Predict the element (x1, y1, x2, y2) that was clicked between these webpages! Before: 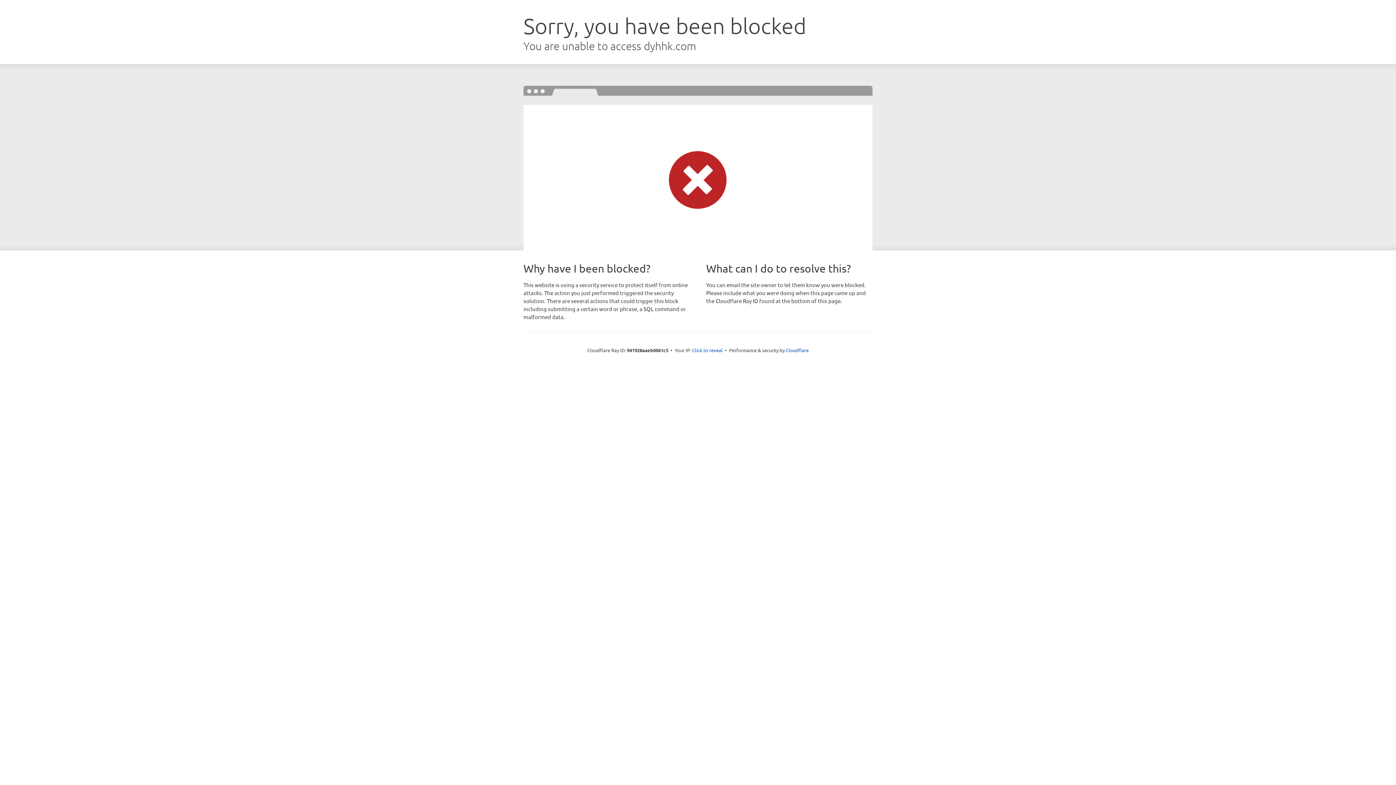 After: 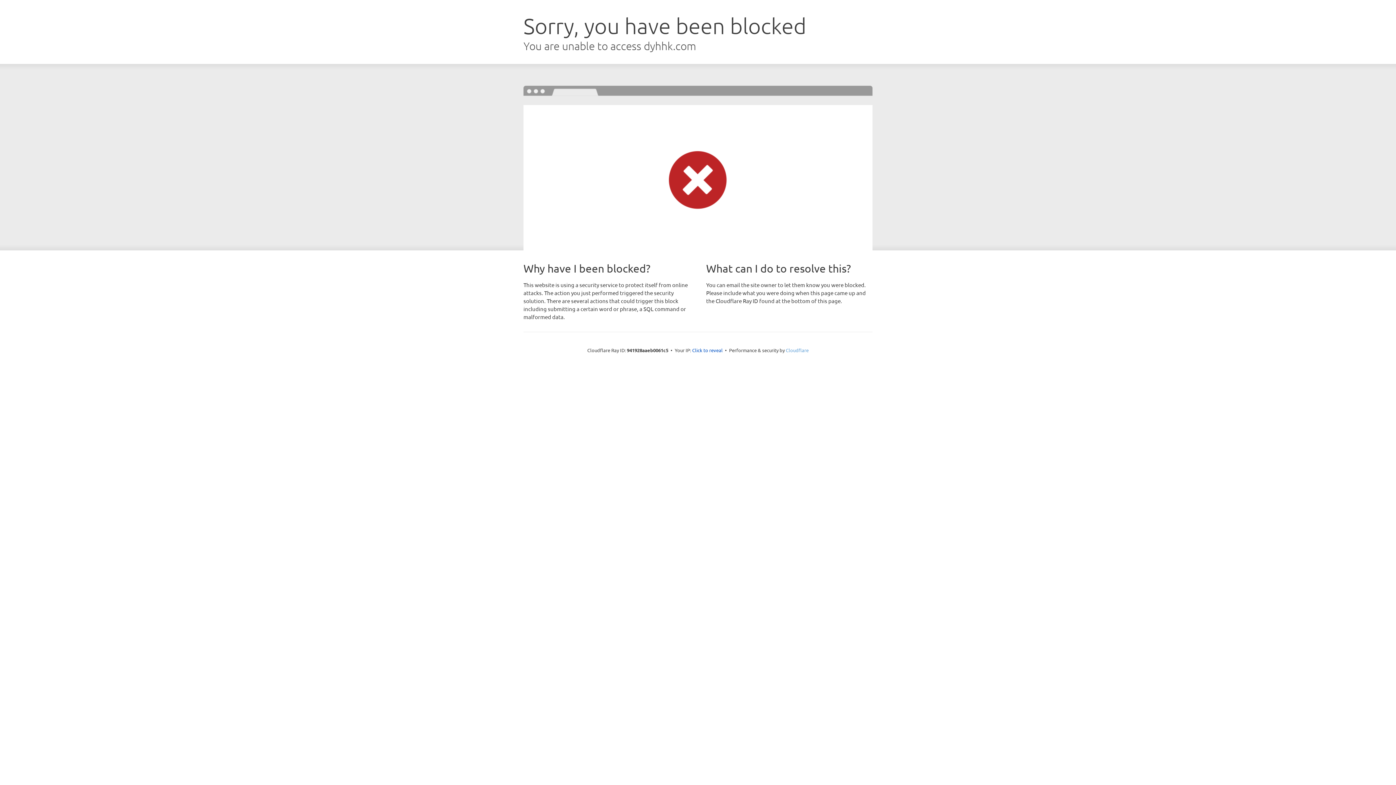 Action: label: Cloudflare bbox: (786, 347, 808, 353)